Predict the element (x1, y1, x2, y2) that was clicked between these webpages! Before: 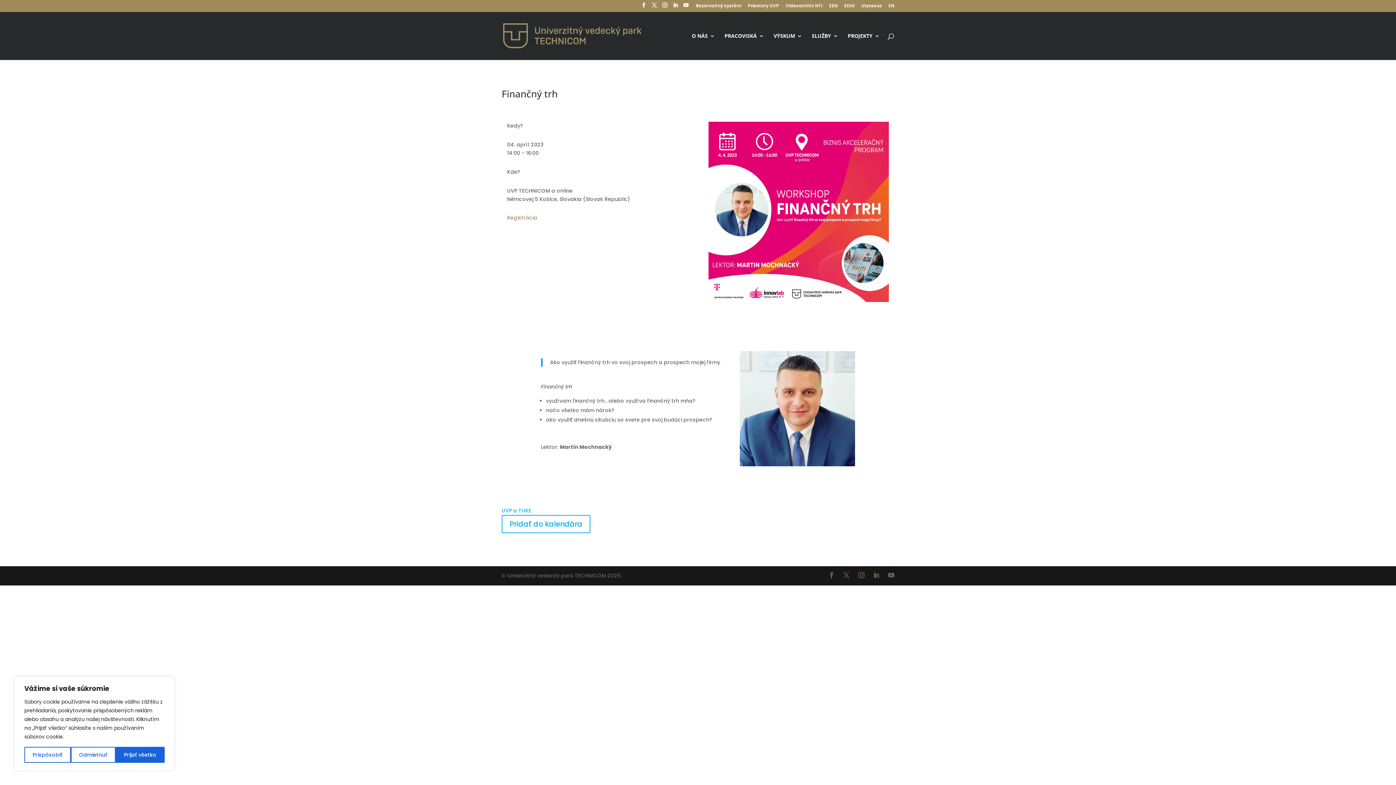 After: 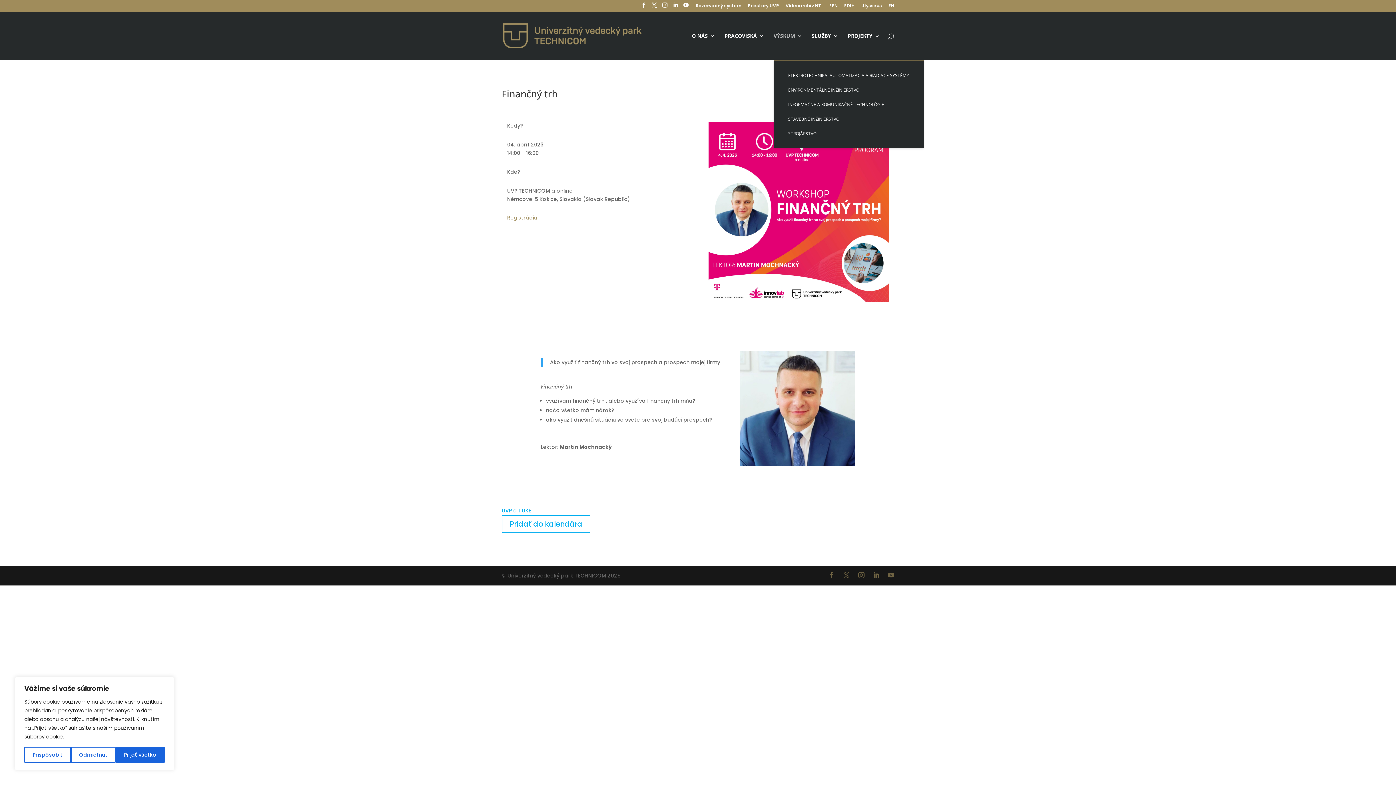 Action: label: VÝSKUM bbox: (773, 33, 802, 59)